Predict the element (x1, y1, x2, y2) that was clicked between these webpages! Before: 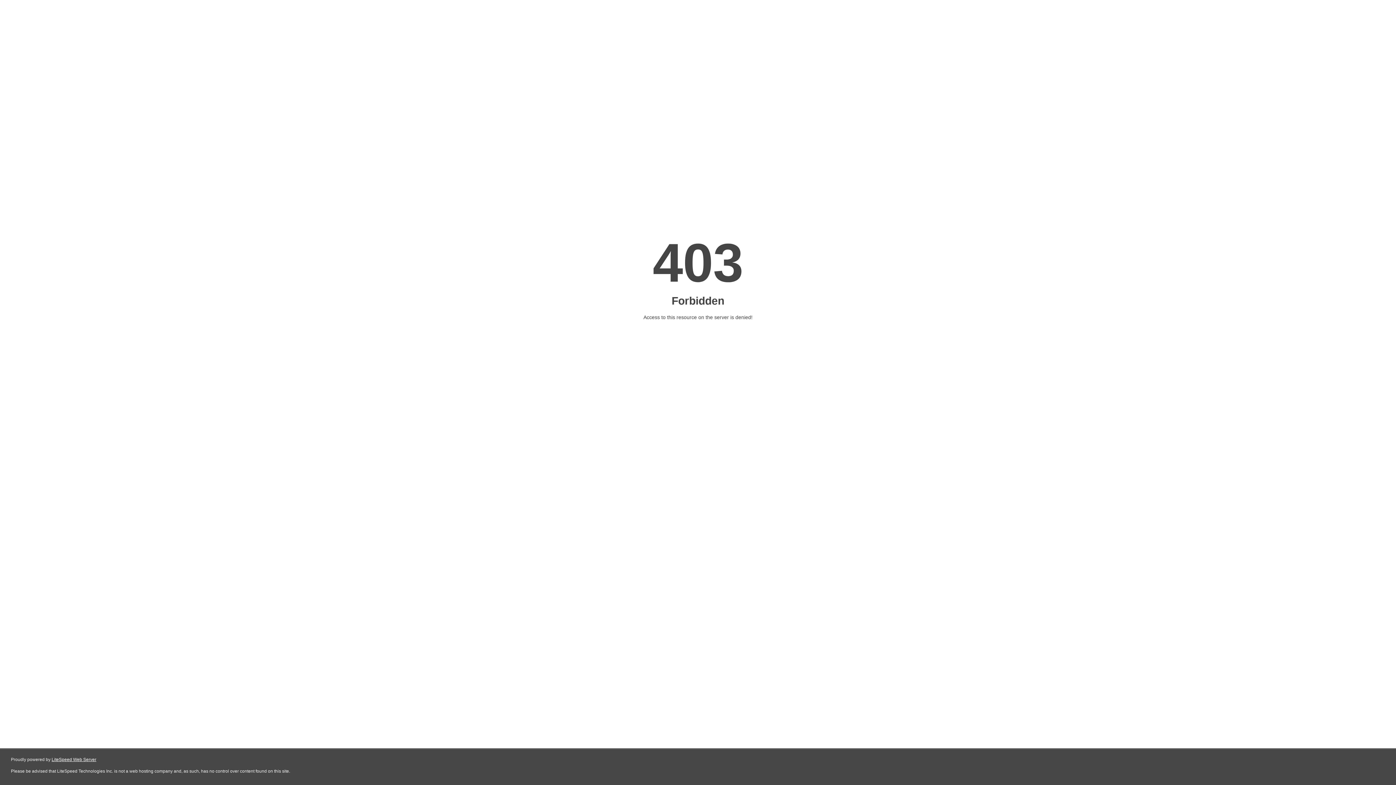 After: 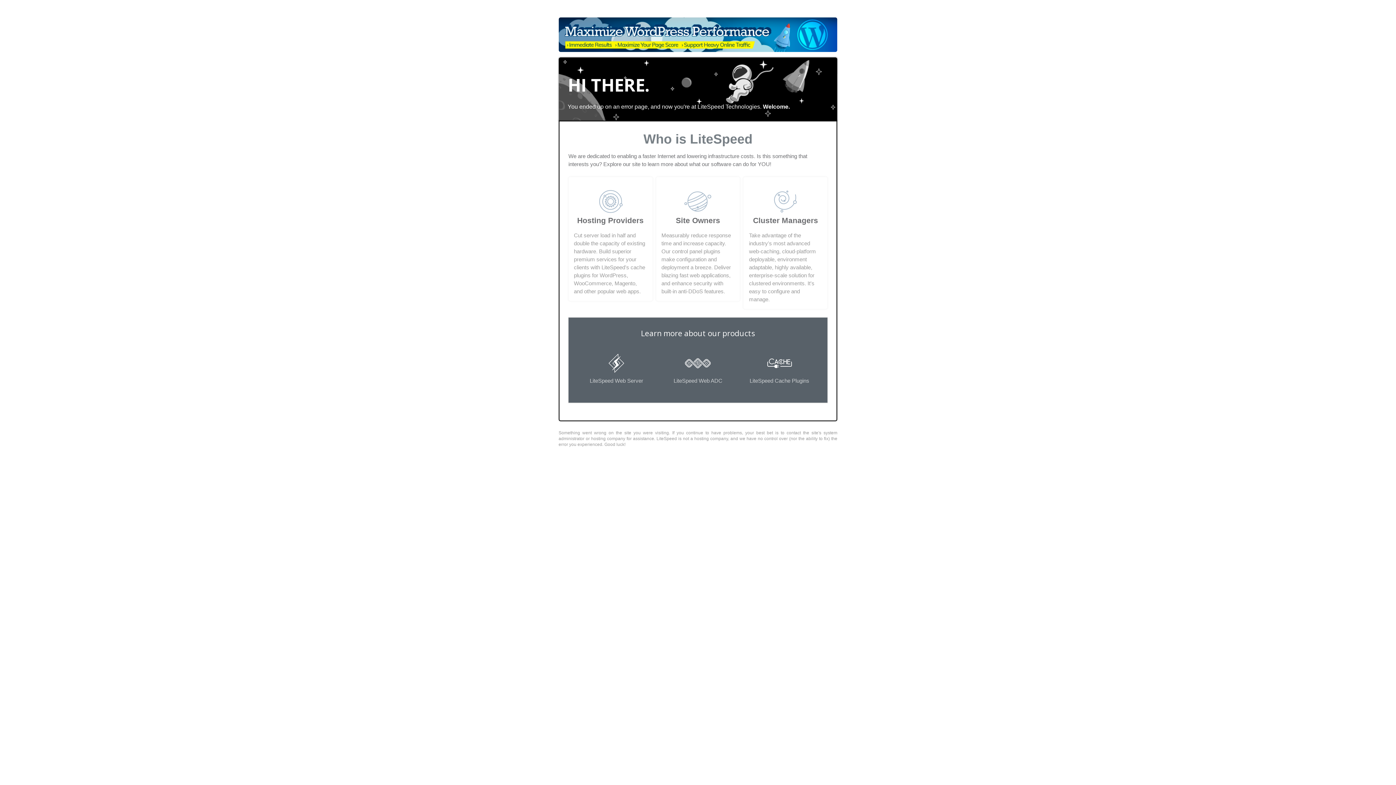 Action: bbox: (51, 757, 96, 762) label: LiteSpeed Web Server